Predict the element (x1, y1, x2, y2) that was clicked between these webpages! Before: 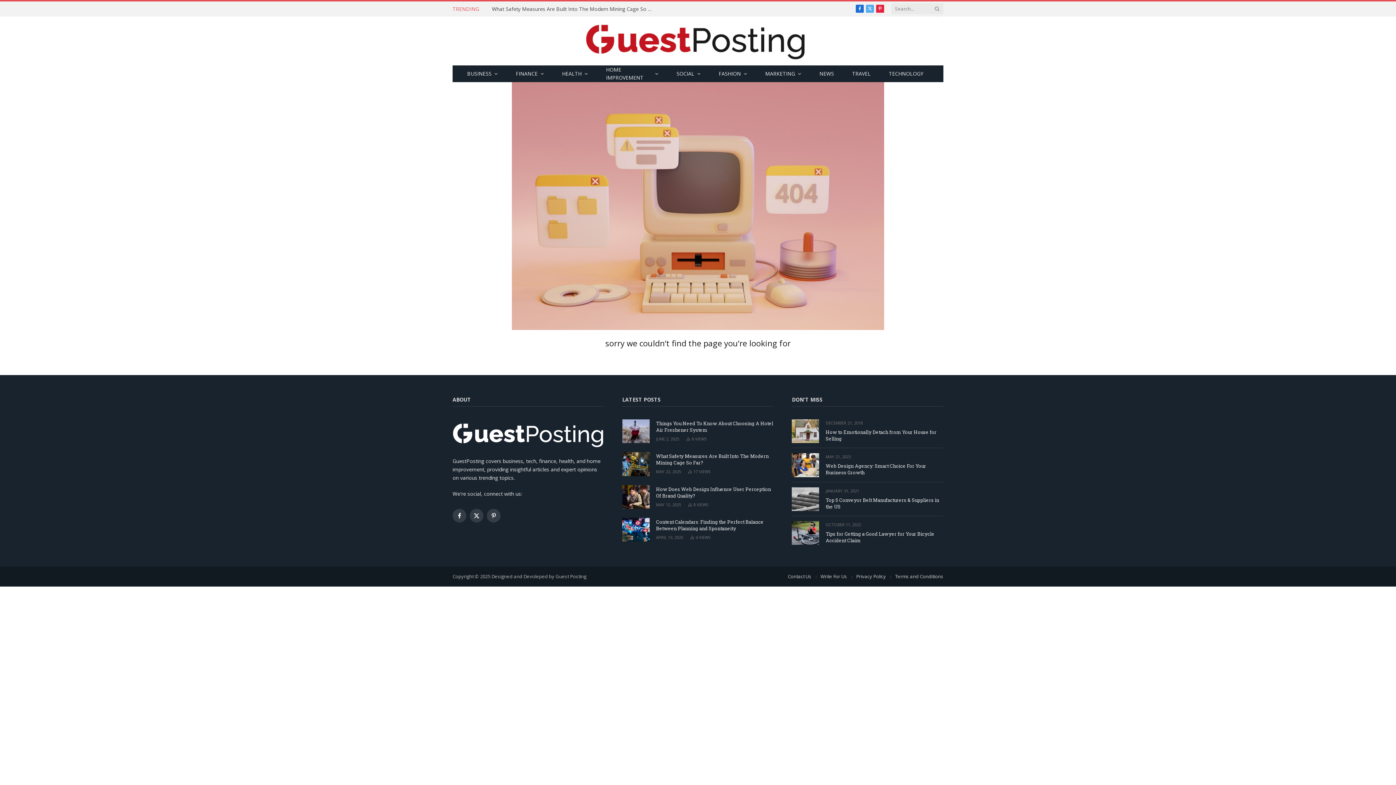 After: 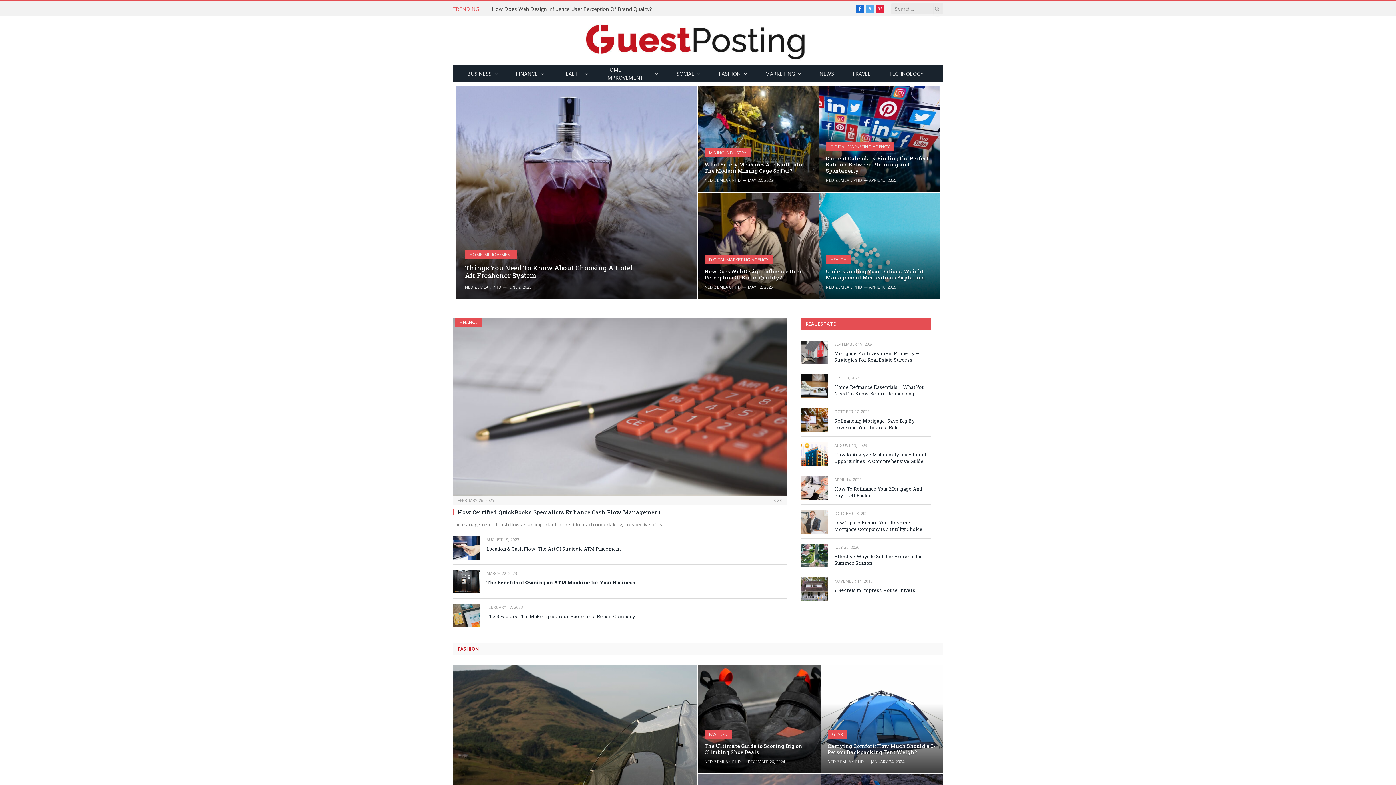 Action: bbox: (584, 16, 812, 65)